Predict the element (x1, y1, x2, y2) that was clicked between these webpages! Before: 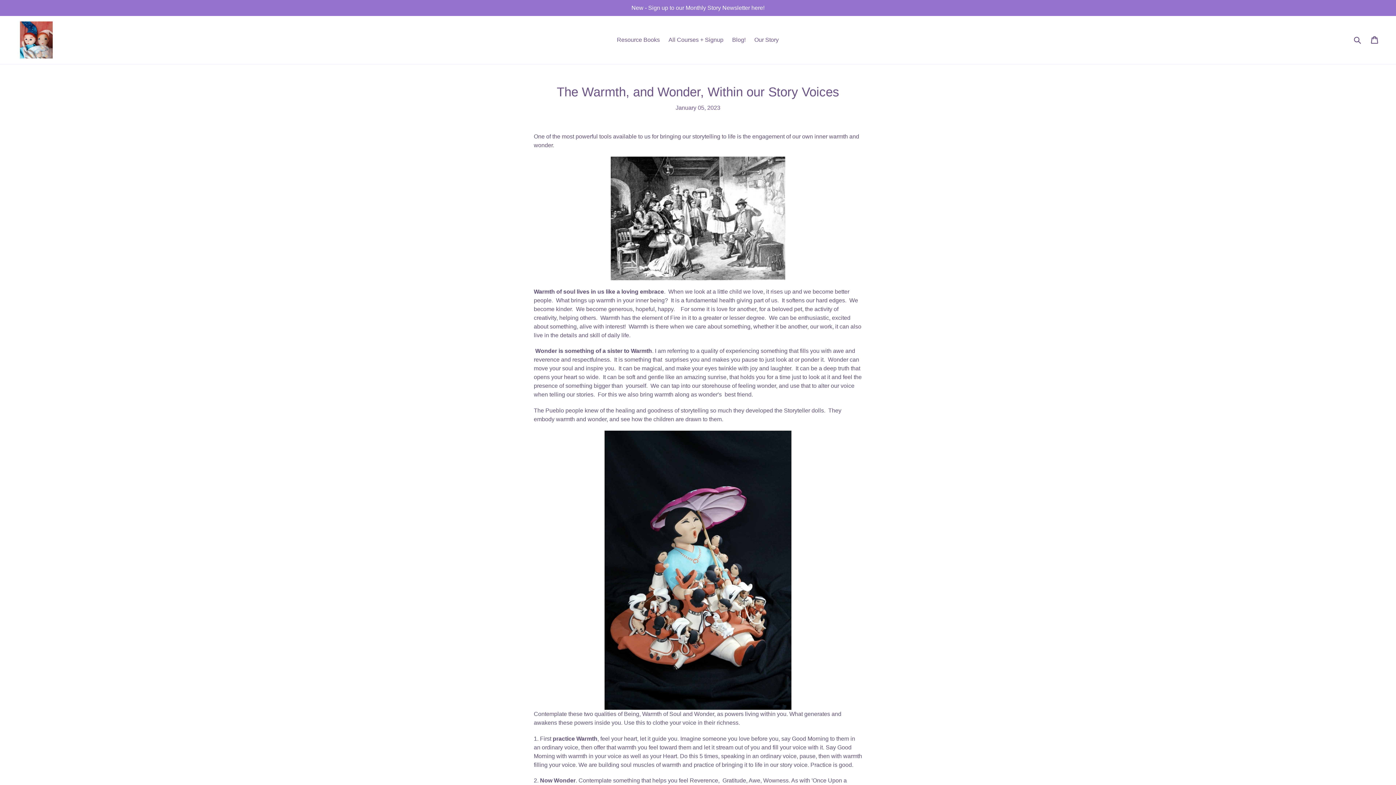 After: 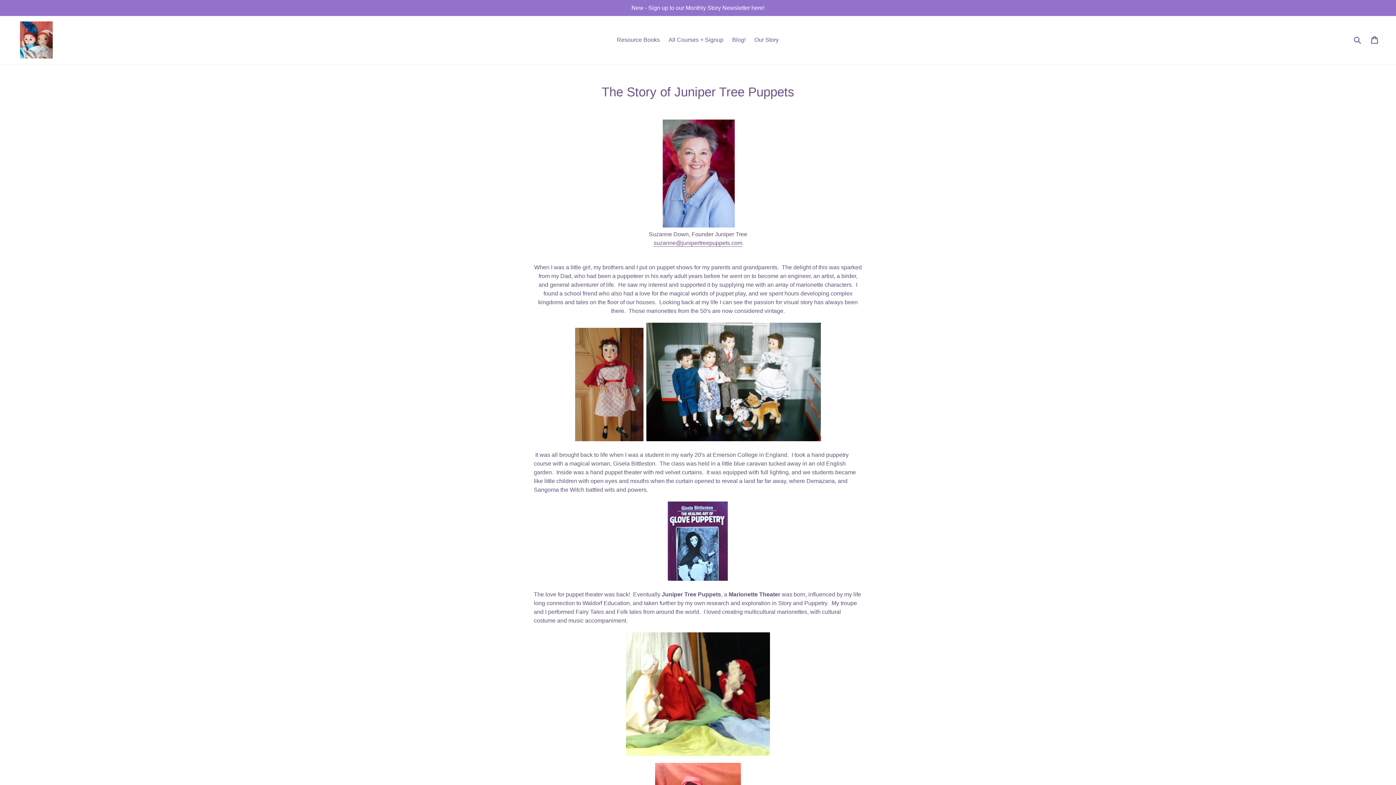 Action: label: Our Story bbox: (750, 34, 782, 45)